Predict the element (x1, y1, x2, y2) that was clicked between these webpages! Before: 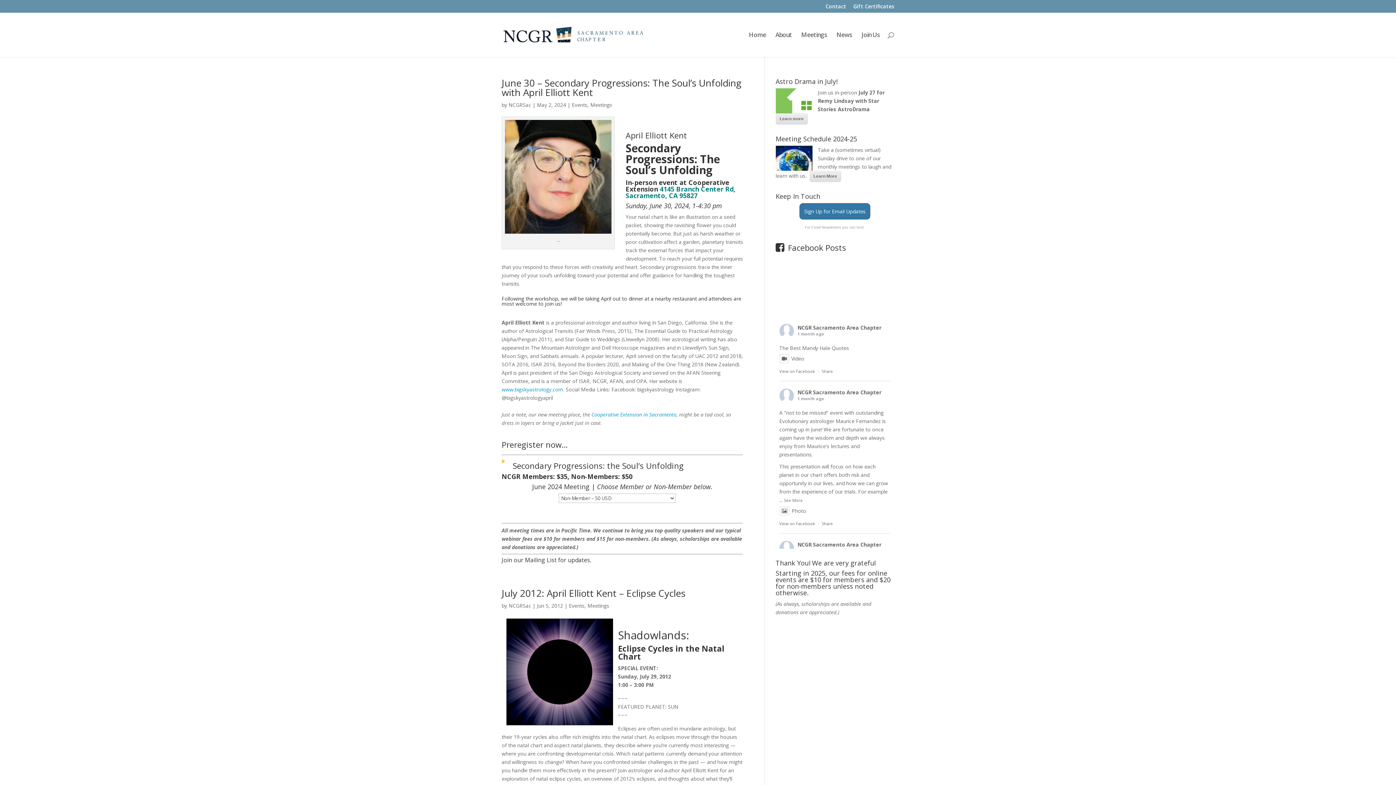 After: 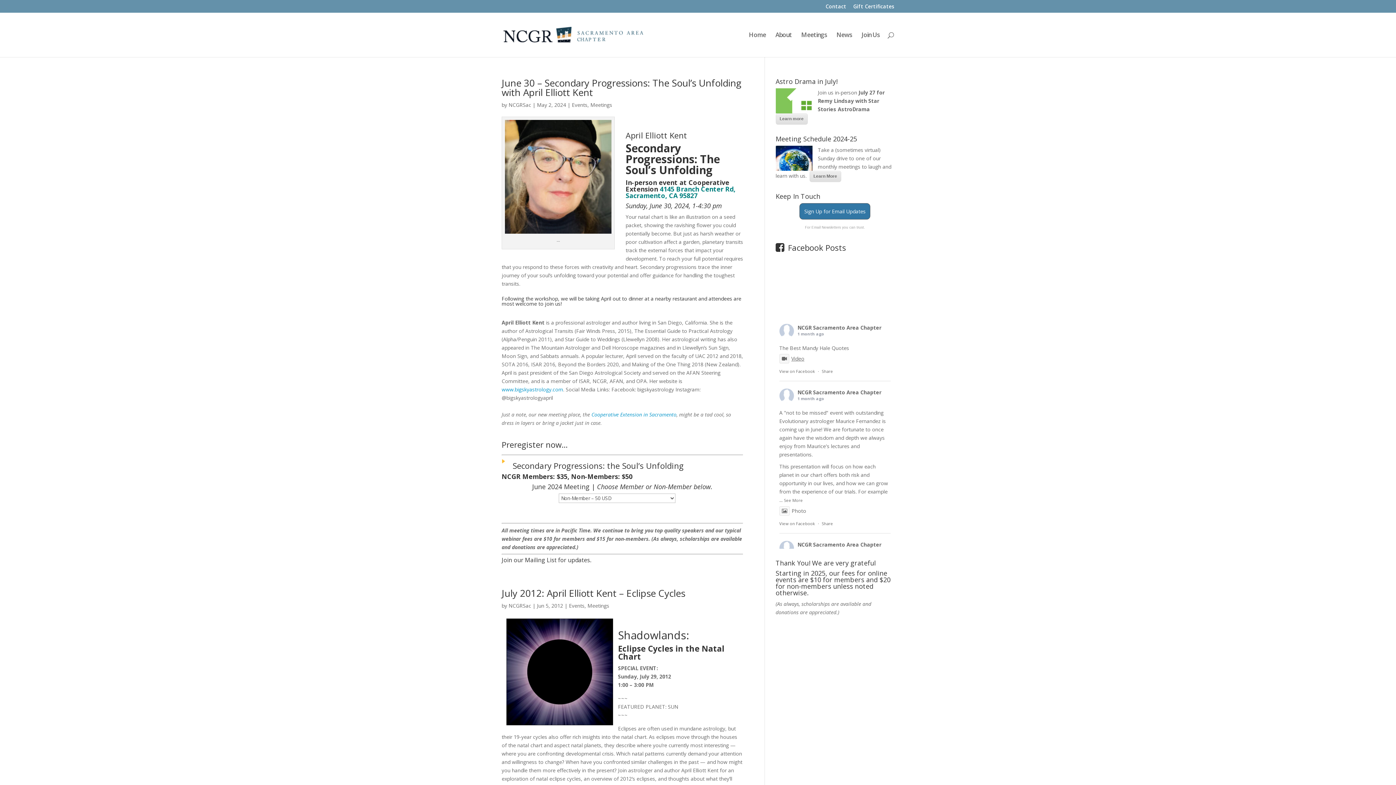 Action: bbox: (779, 355, 804, 362) label: Video